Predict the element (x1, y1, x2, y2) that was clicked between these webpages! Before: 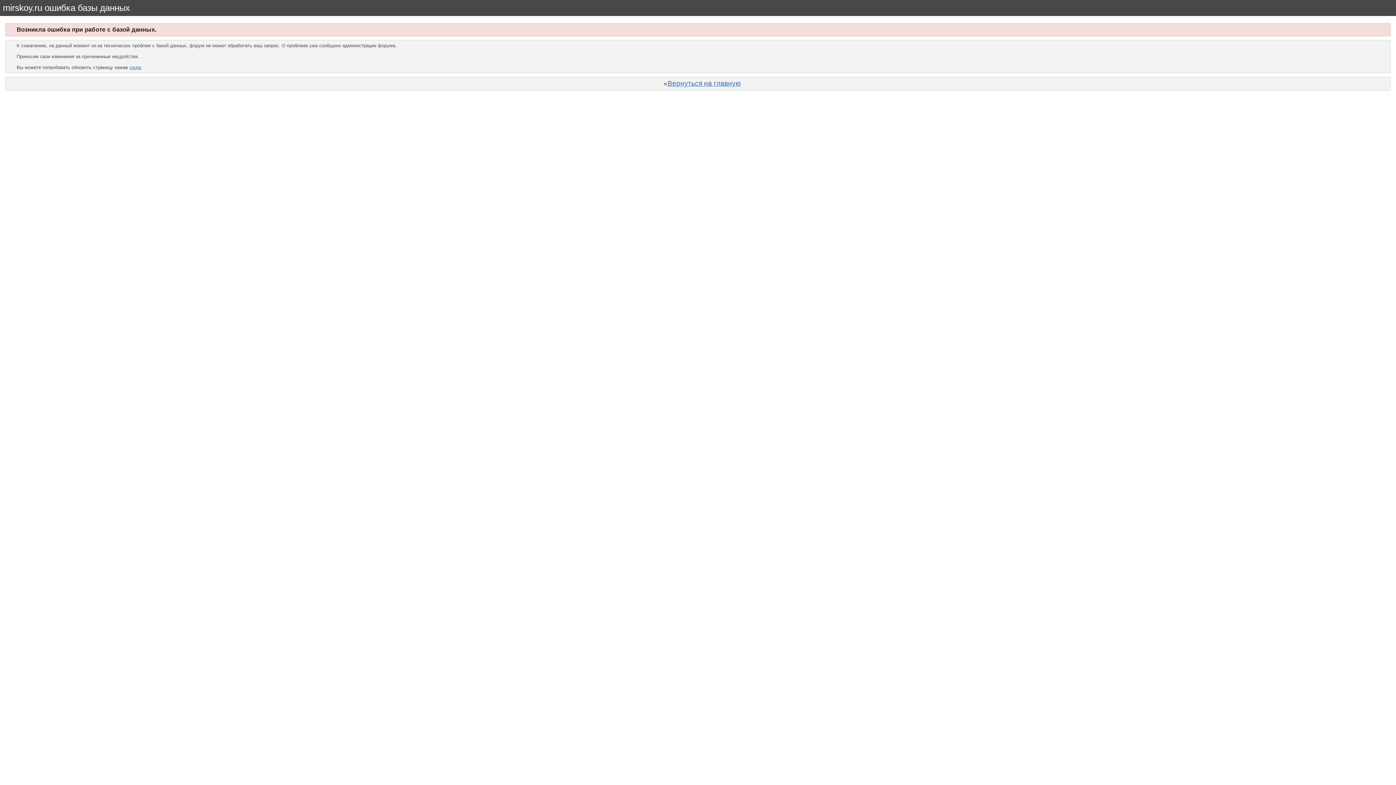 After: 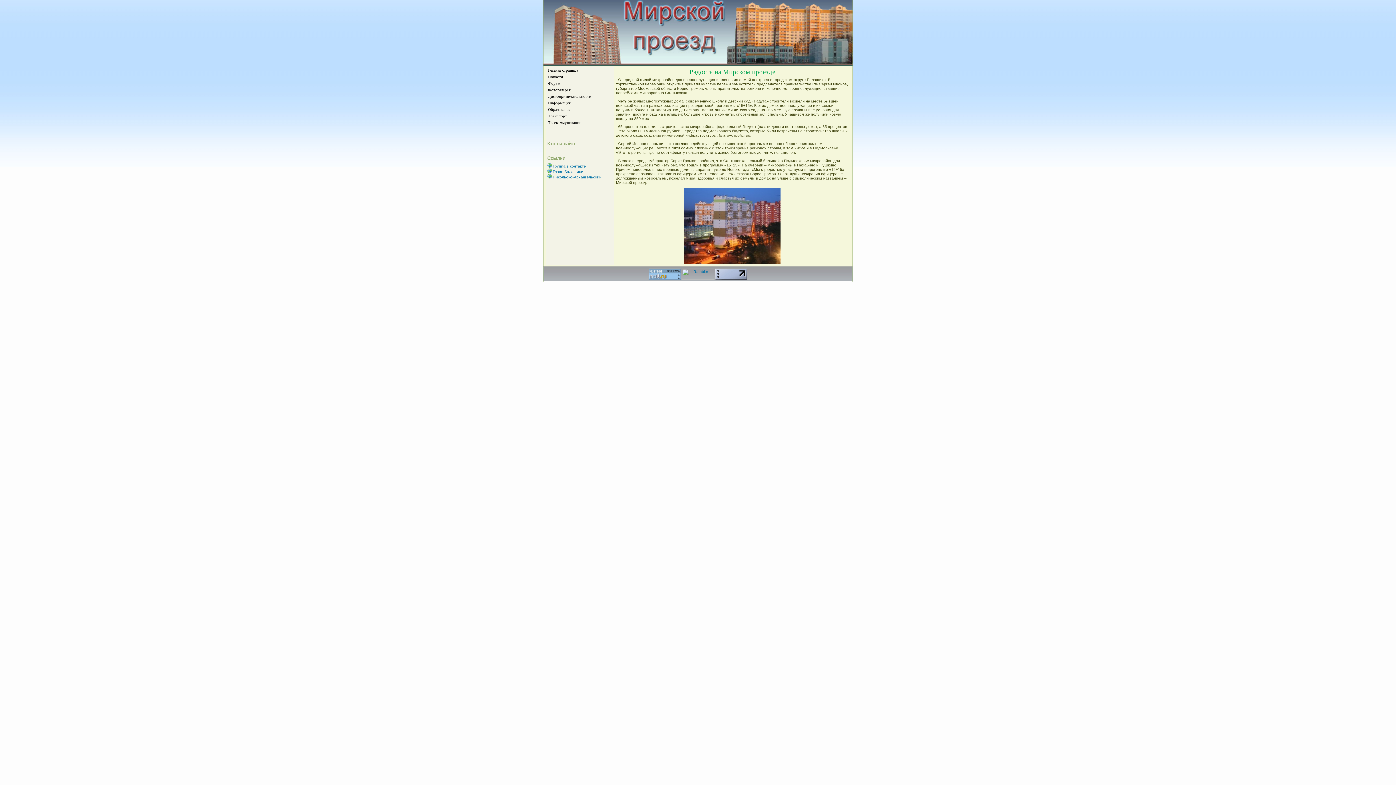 Action: bbox: (667, 79, 740, 87) label: Вернуться на главную